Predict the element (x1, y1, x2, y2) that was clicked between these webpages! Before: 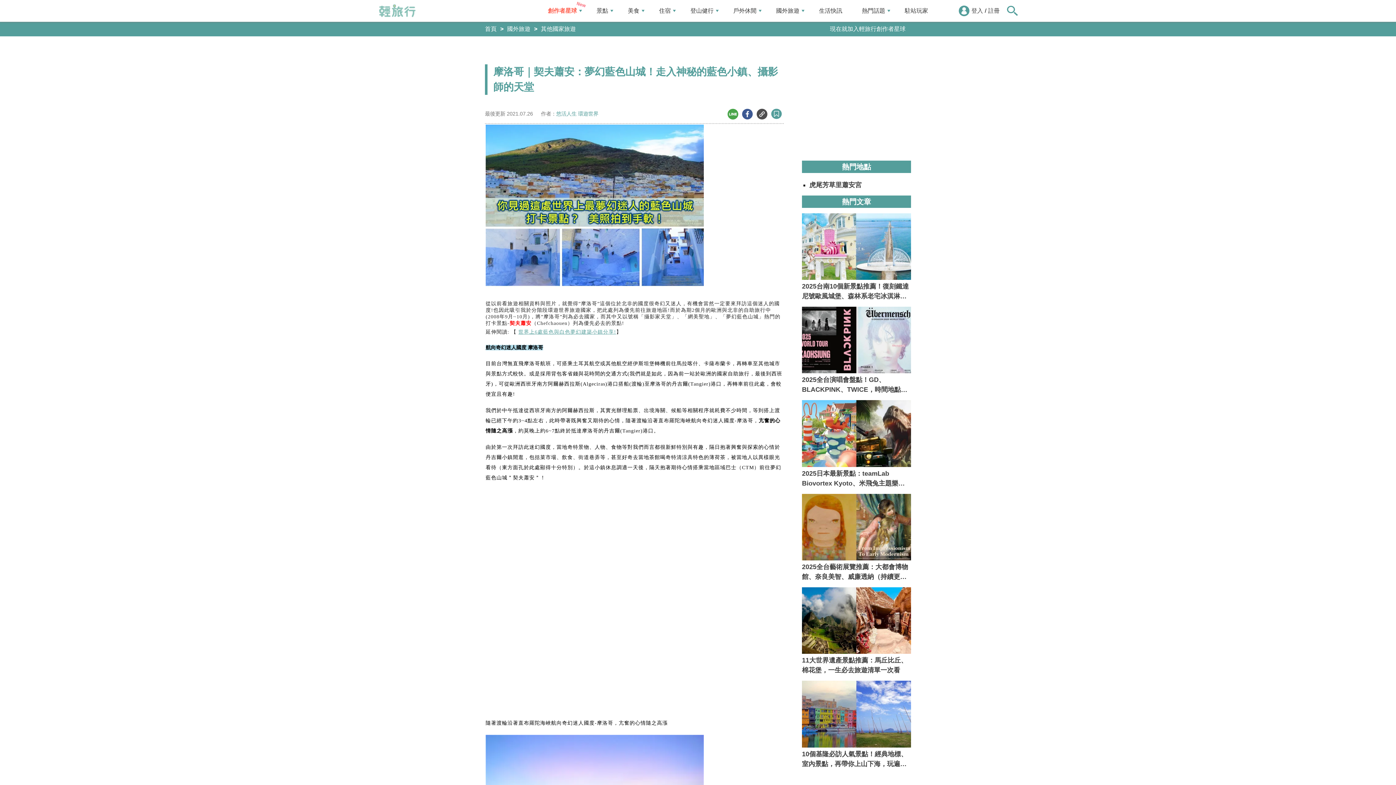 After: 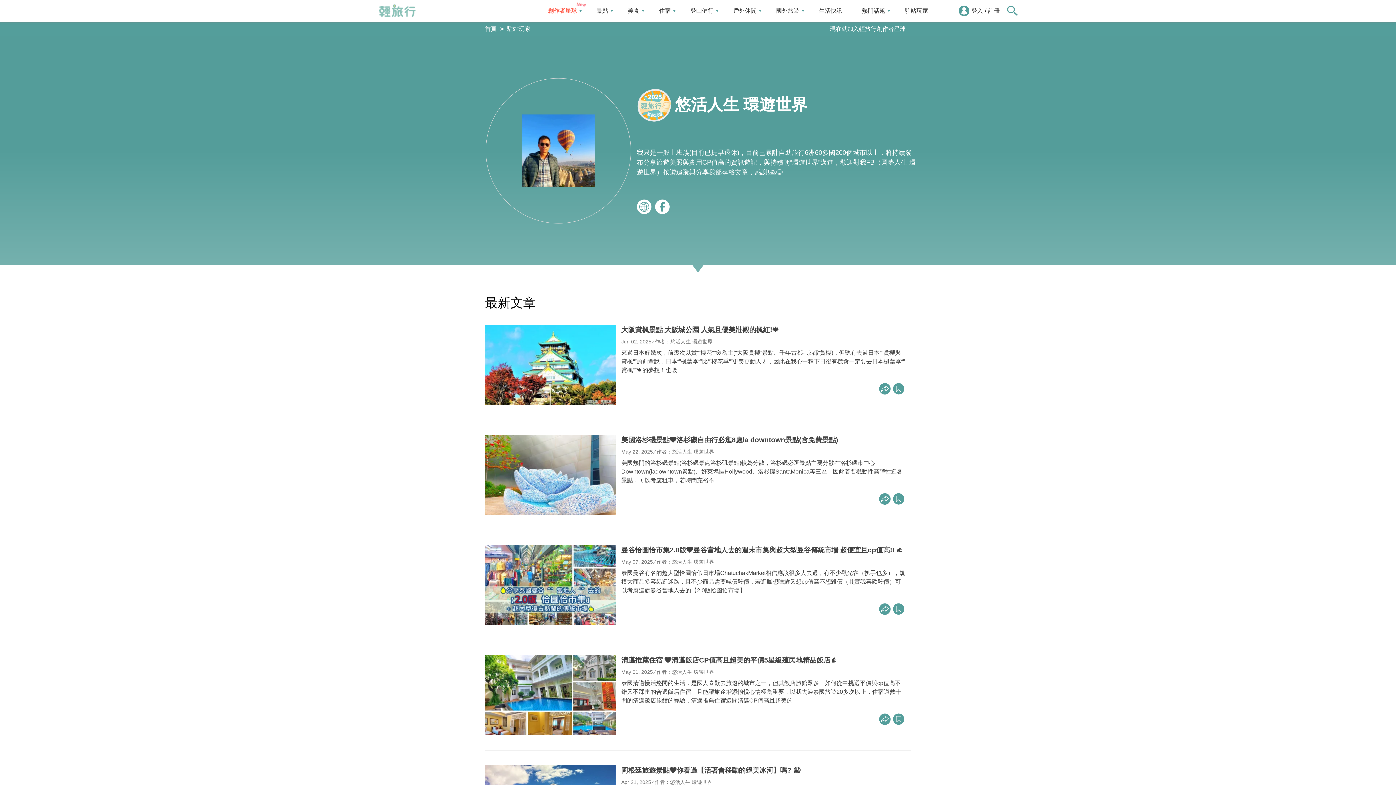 Action: bbox: (556, 110, 598, 116) label: 悠活人生 環遊世界